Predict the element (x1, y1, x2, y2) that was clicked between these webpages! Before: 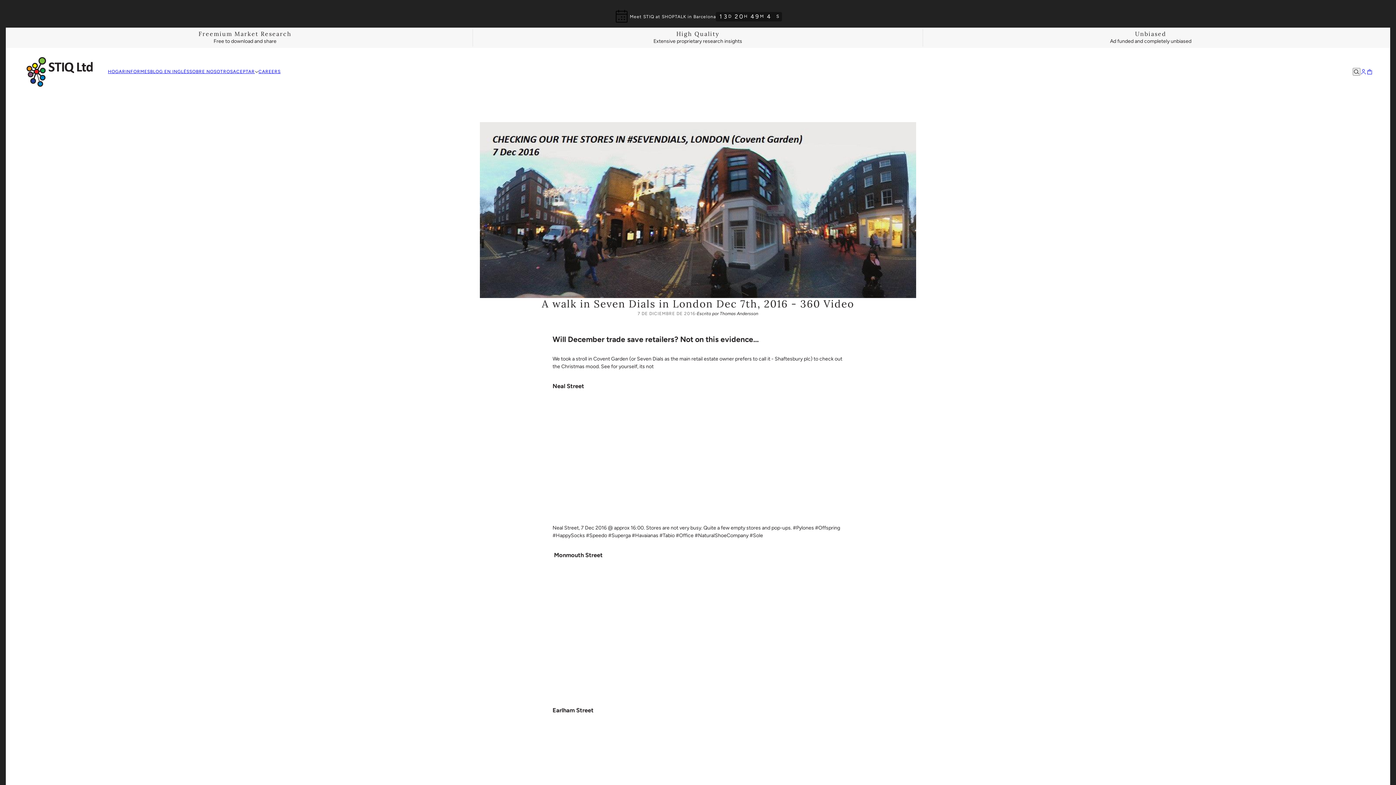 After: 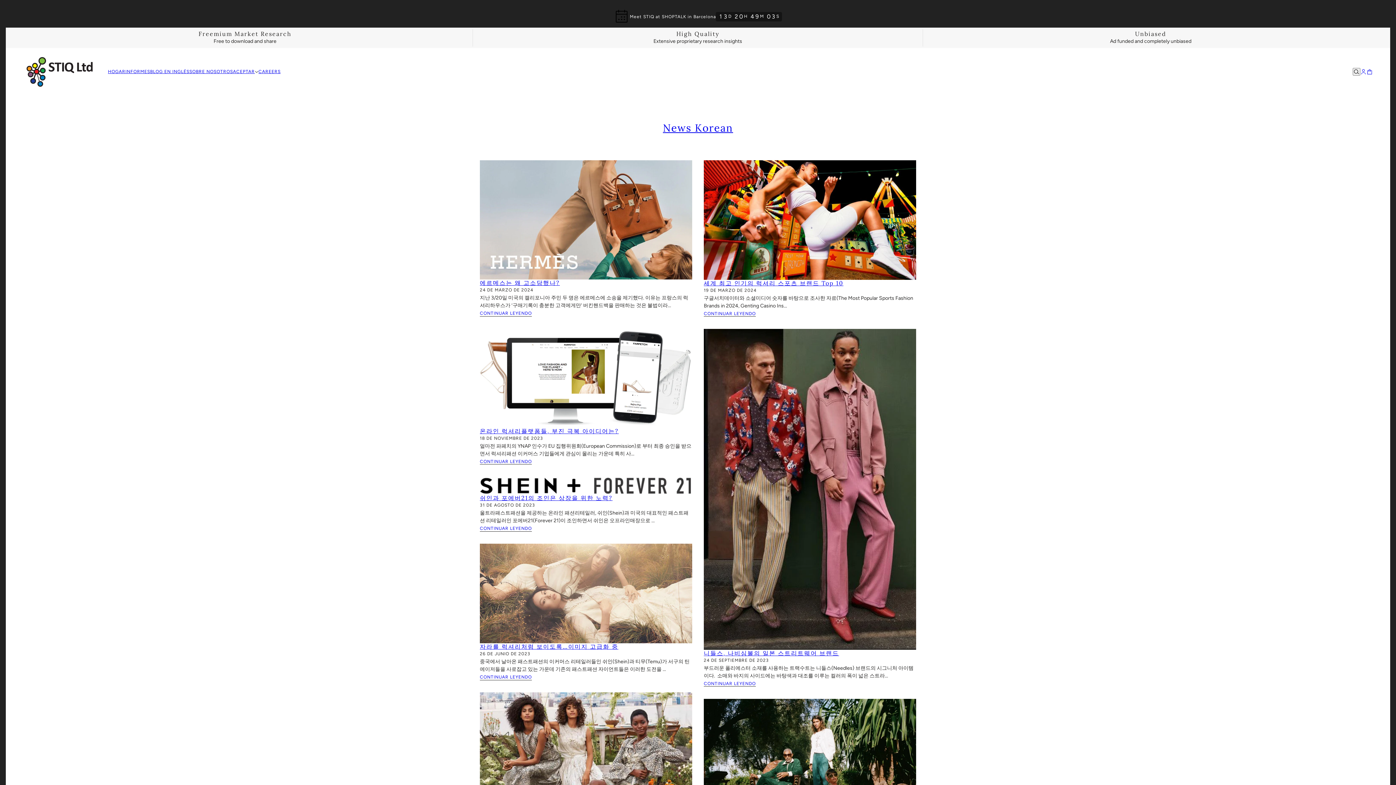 Action: label: ACEPTAR bbox: (233, 68, 258, 75)